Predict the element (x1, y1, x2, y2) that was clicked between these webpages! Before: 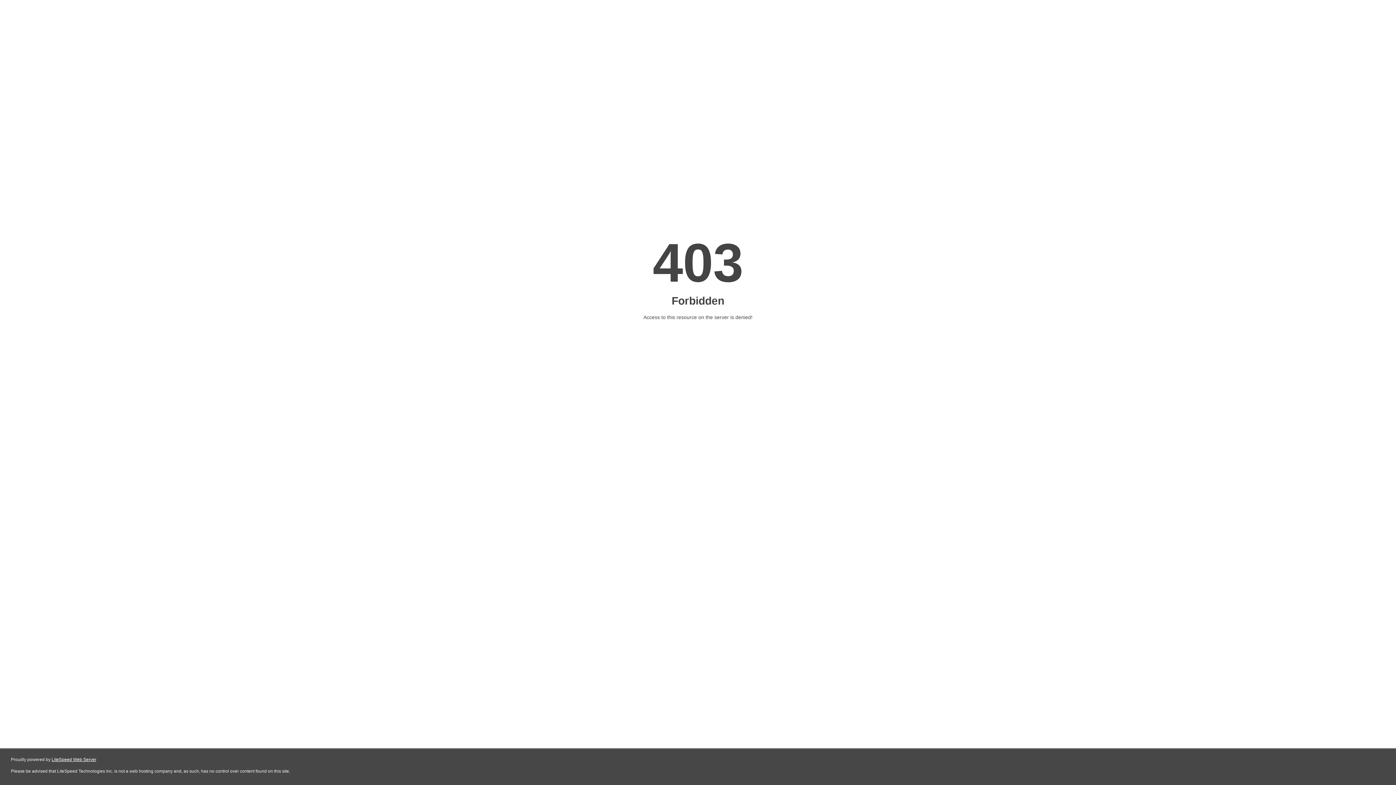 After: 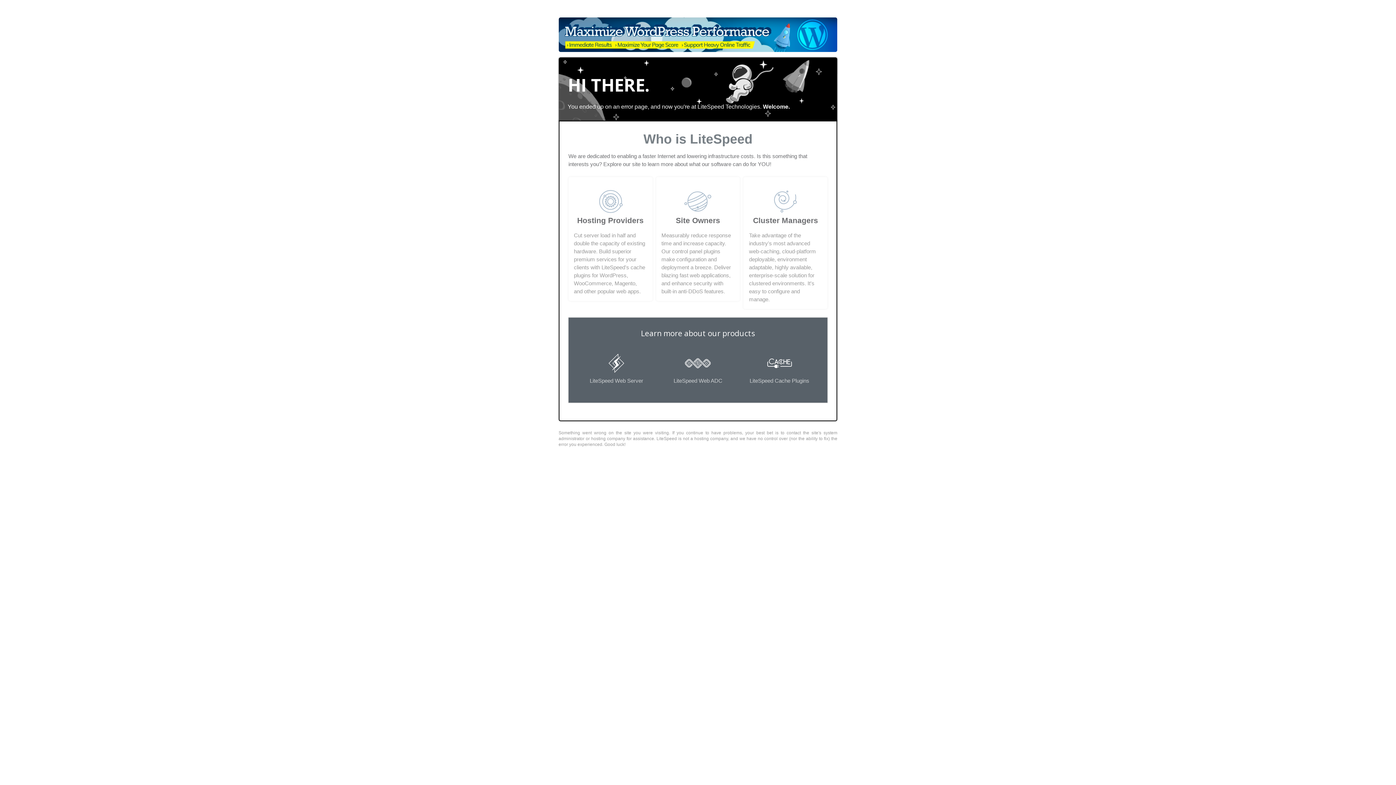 Action: bbox: (51, 757, 96, 762) label: LiteSpeed Web Server